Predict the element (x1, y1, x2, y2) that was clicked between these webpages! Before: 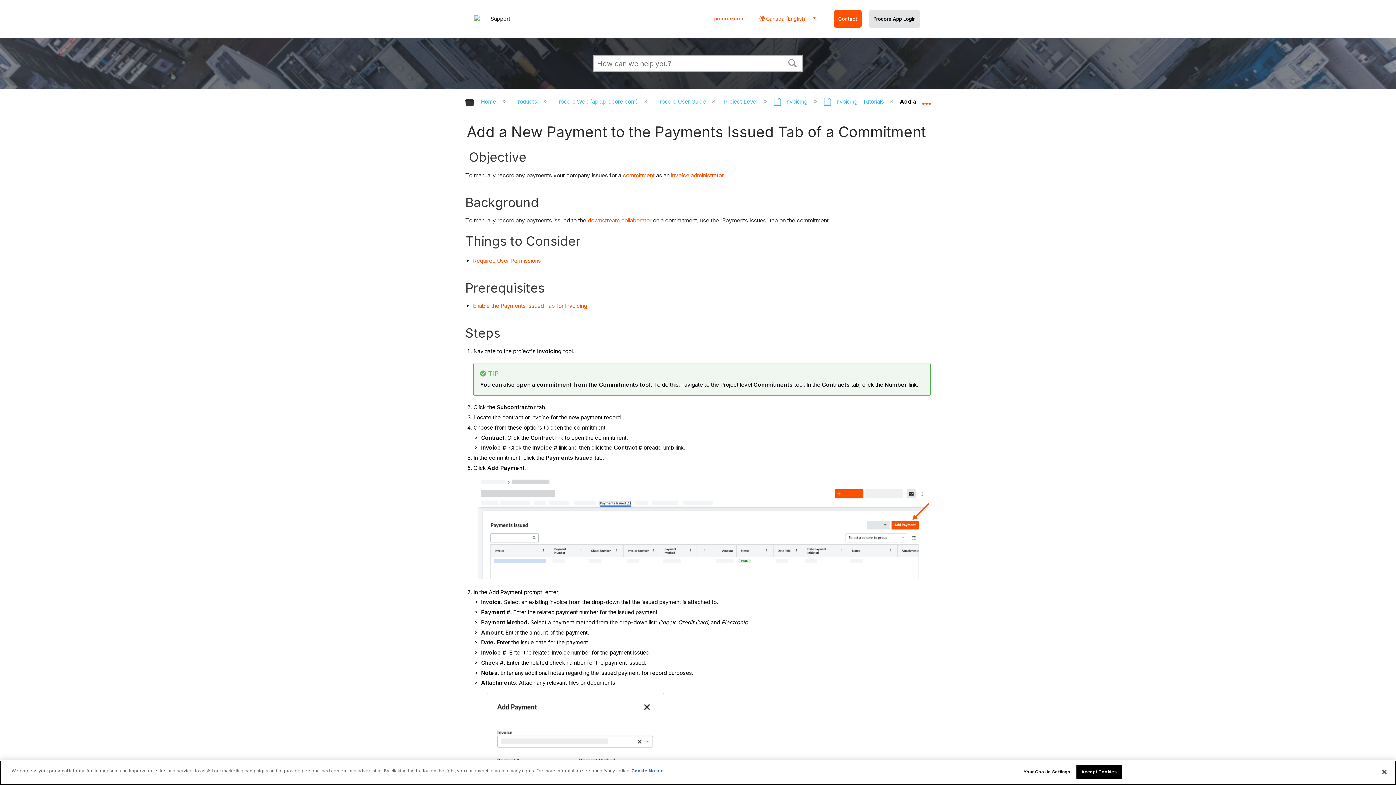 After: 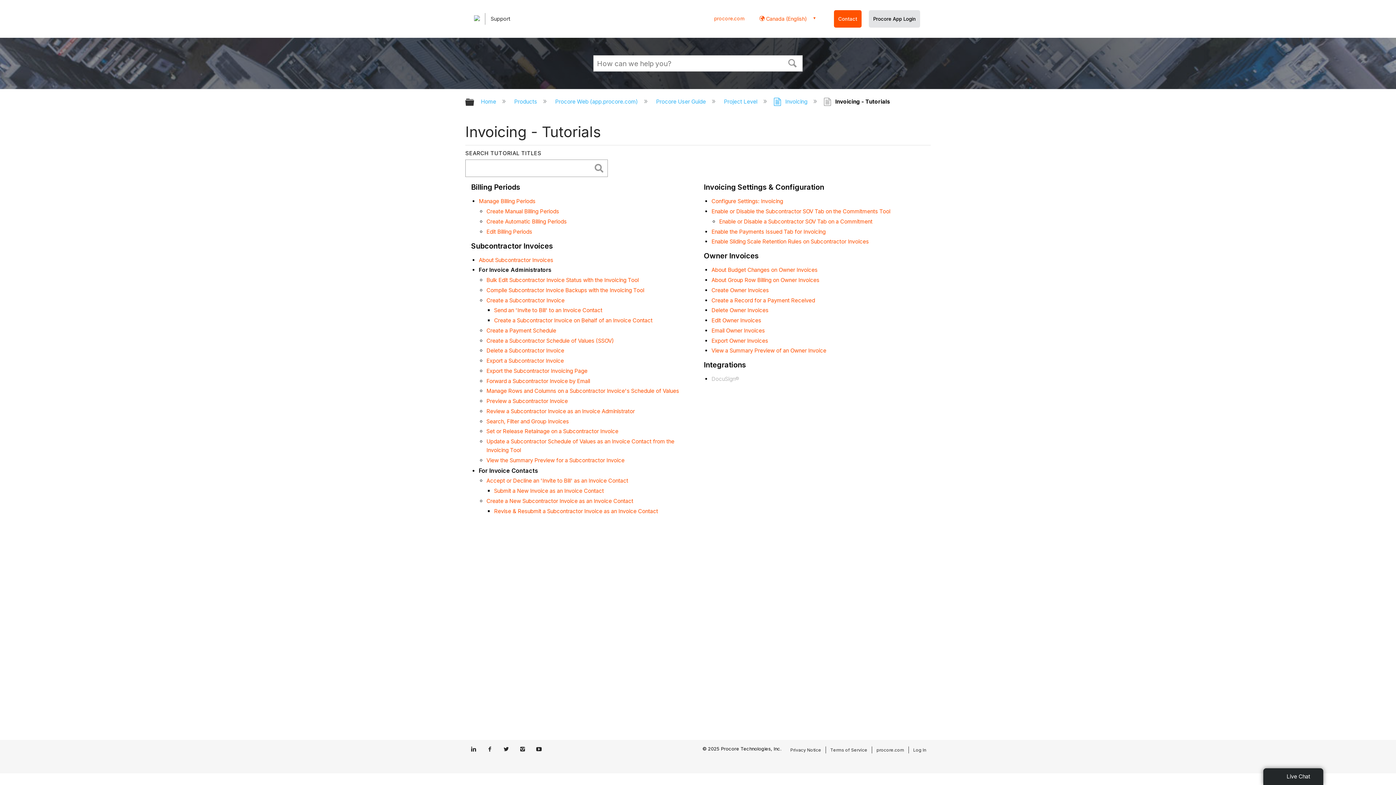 Action: label:  Invoicing - Tutorials  bbox: (823, 98, 885, 105)